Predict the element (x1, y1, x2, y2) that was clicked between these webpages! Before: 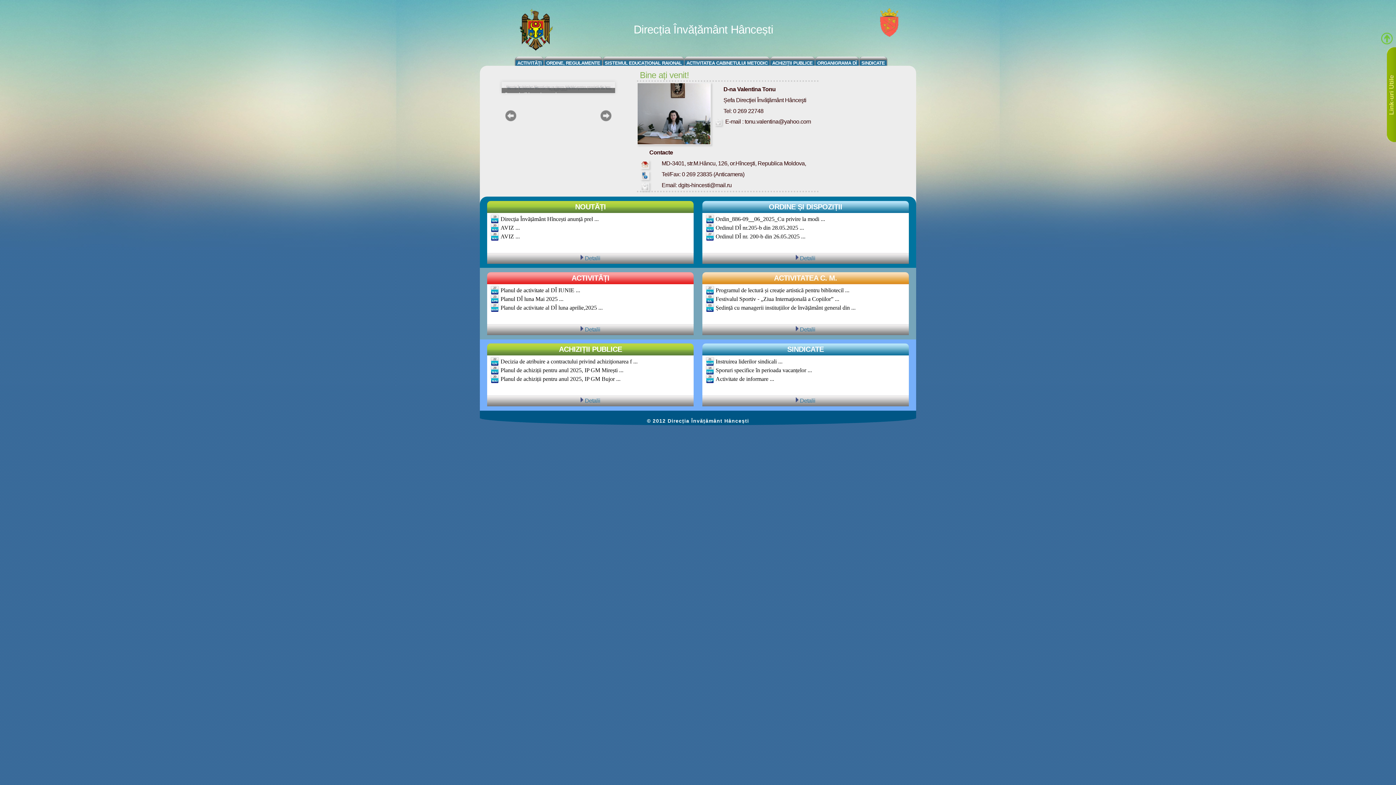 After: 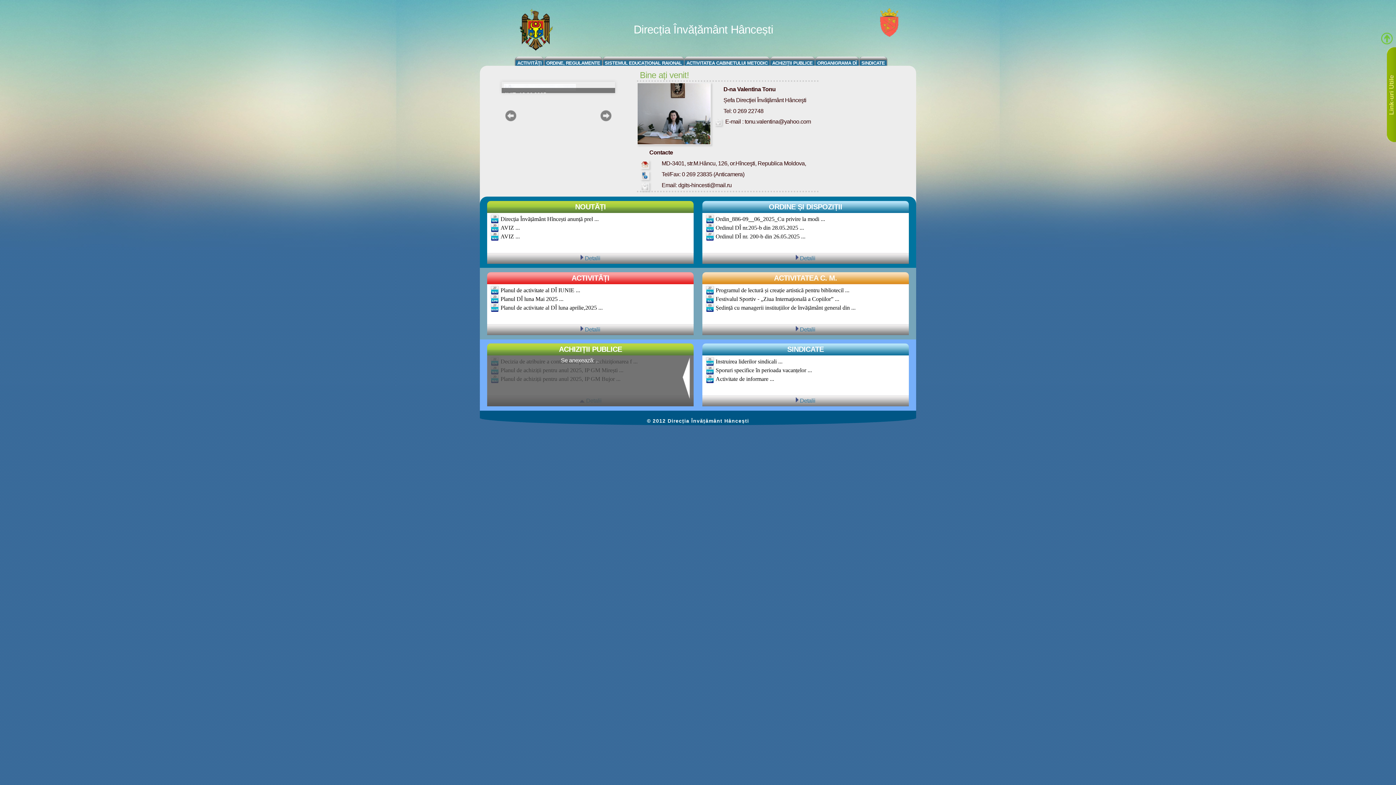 Action: bbox: (500, 367, 623, 373) label: 29
MAI

Planul de achiziții pentru anul 2025, IP GM Mirești ...